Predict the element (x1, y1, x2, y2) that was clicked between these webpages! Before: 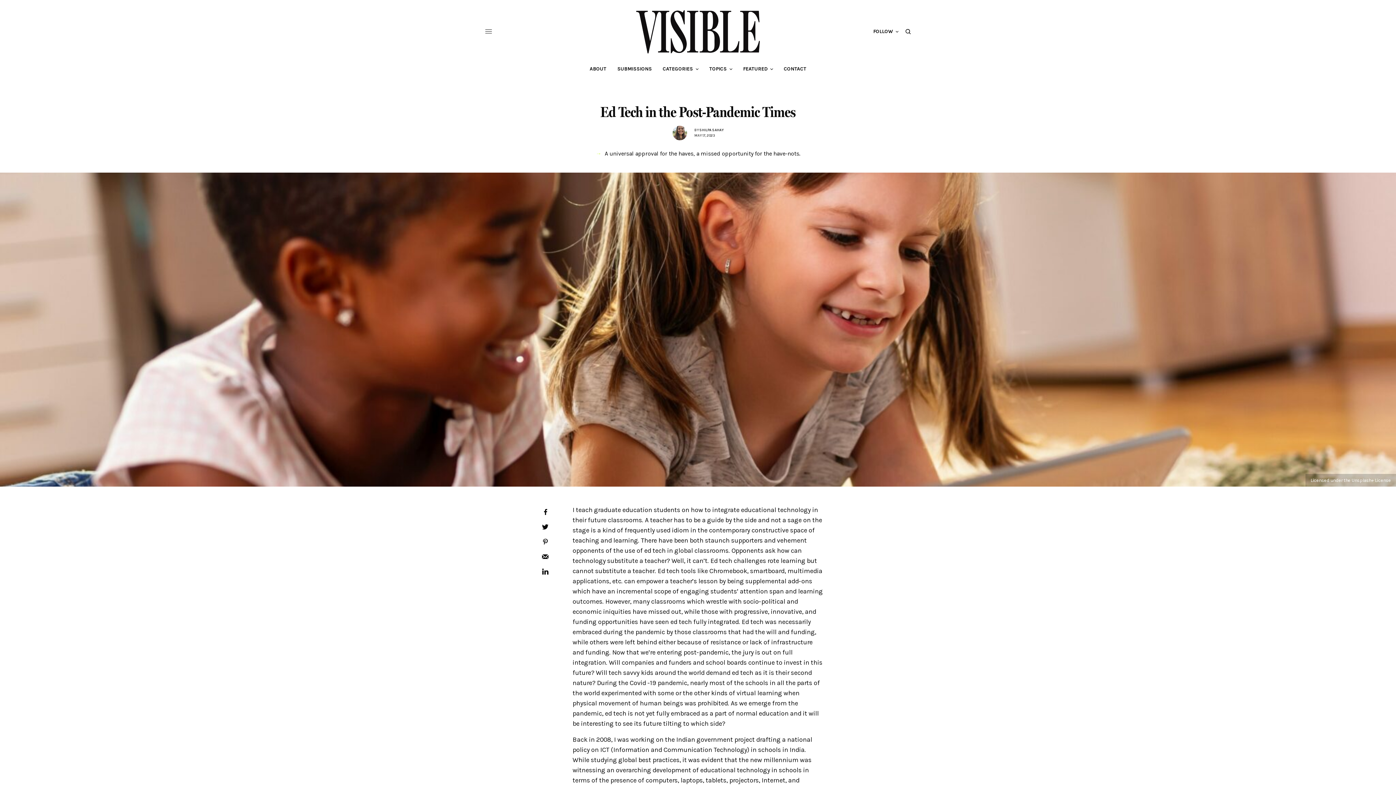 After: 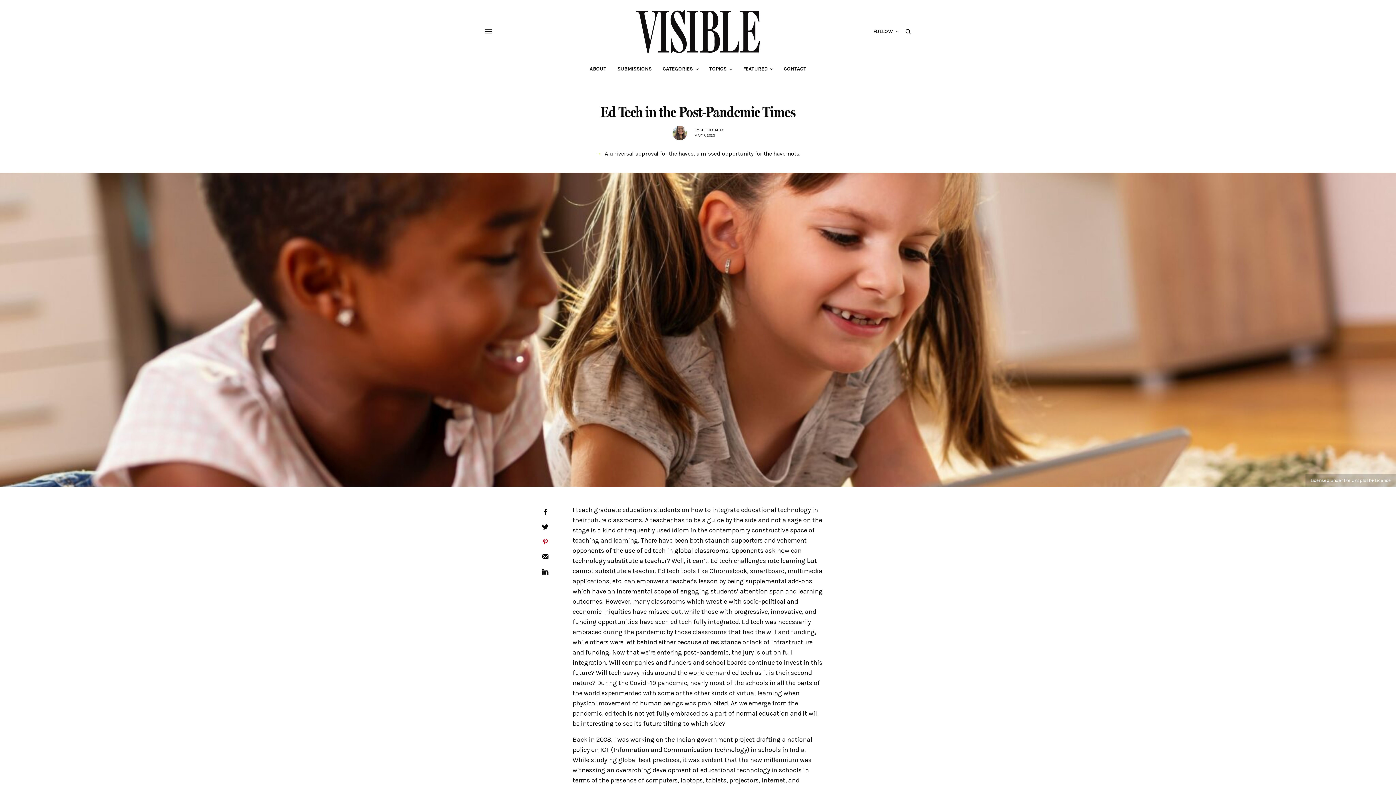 Action: bbox: (538, 538, 552, 546)